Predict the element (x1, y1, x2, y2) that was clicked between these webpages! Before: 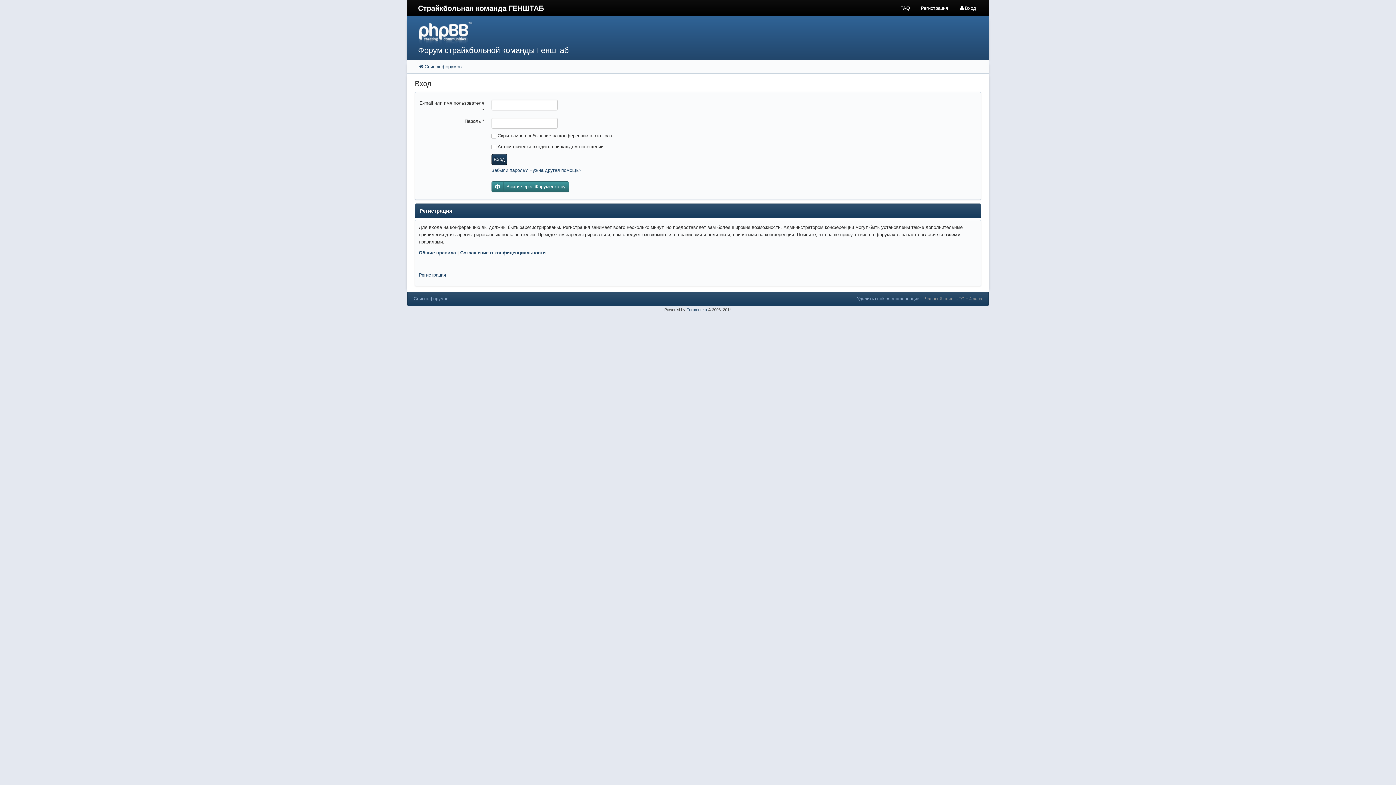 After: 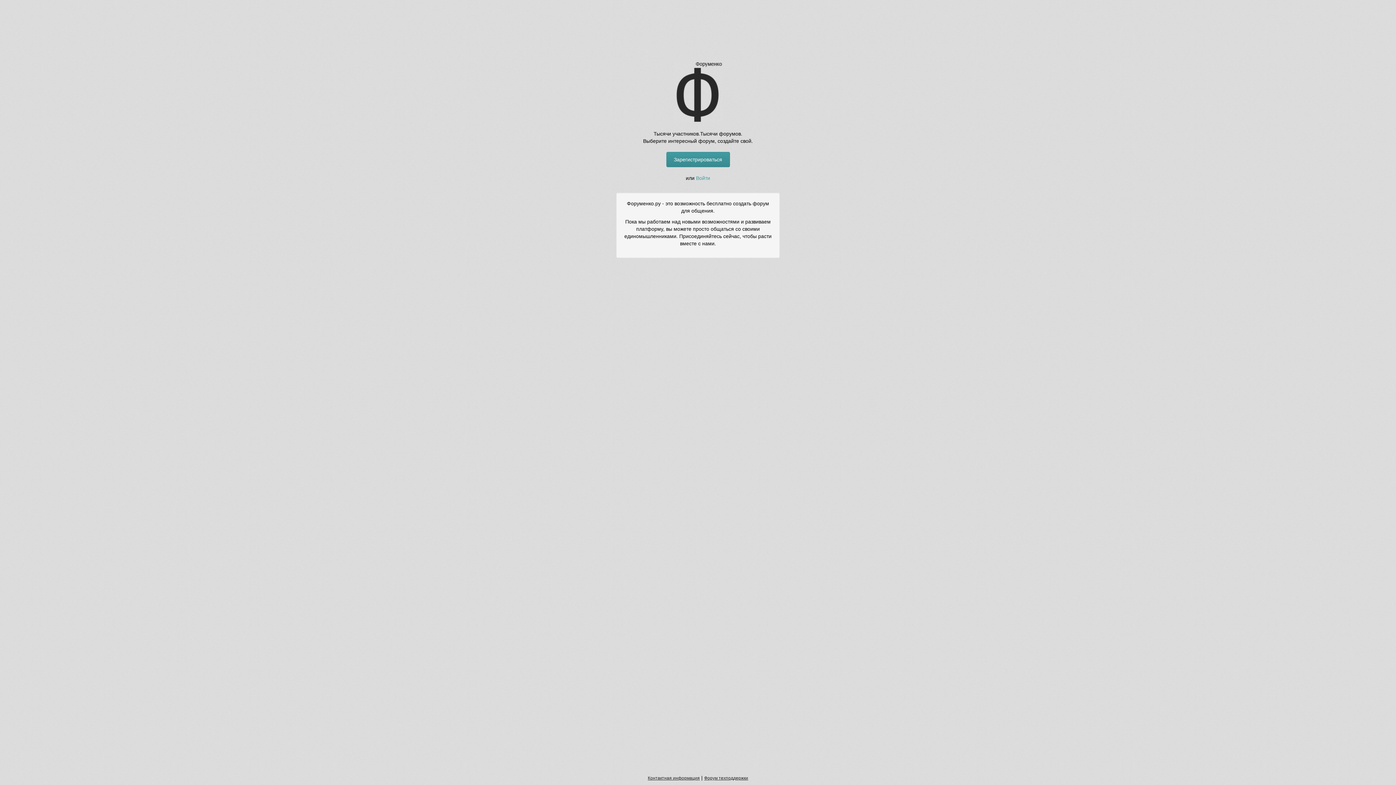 Action: bbox: (686, 307, 707, 312) label: Forumenko